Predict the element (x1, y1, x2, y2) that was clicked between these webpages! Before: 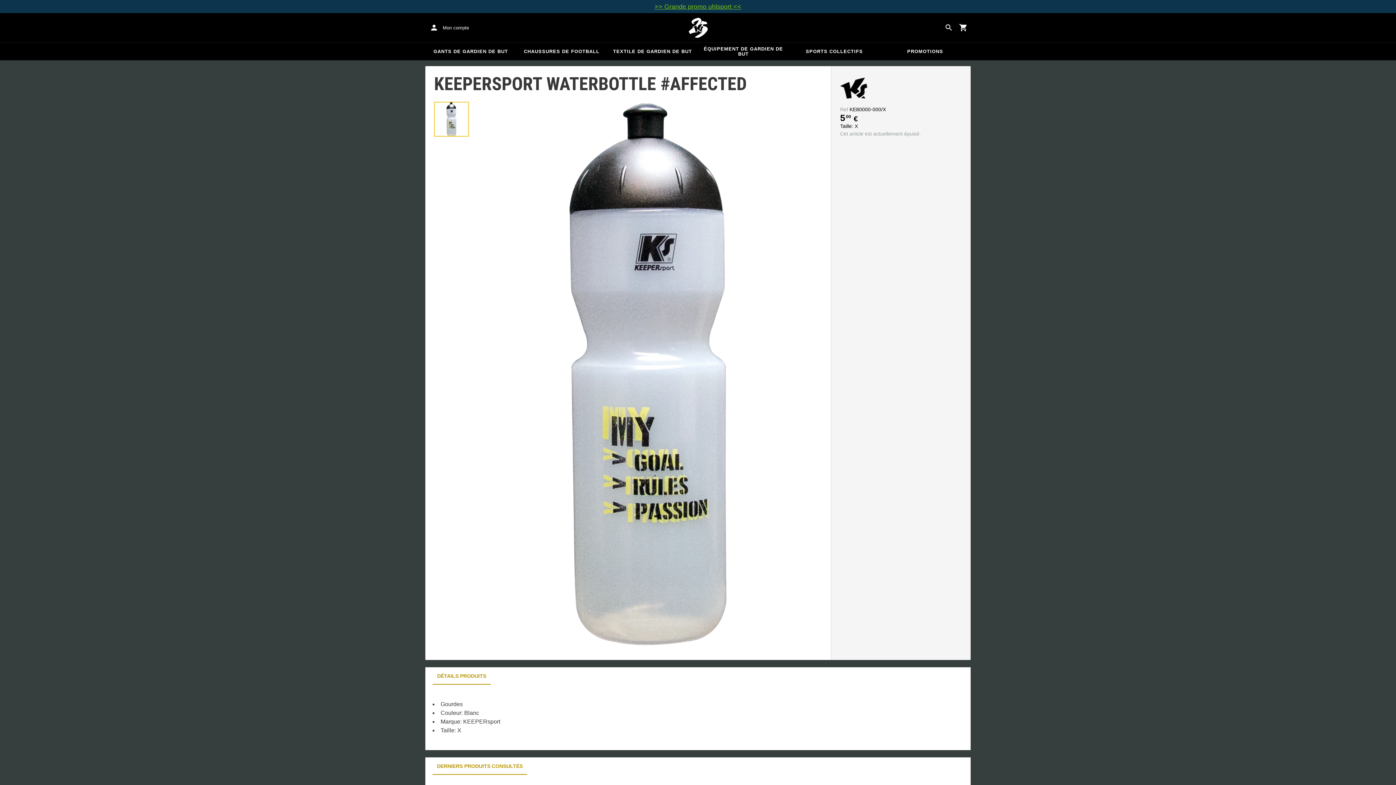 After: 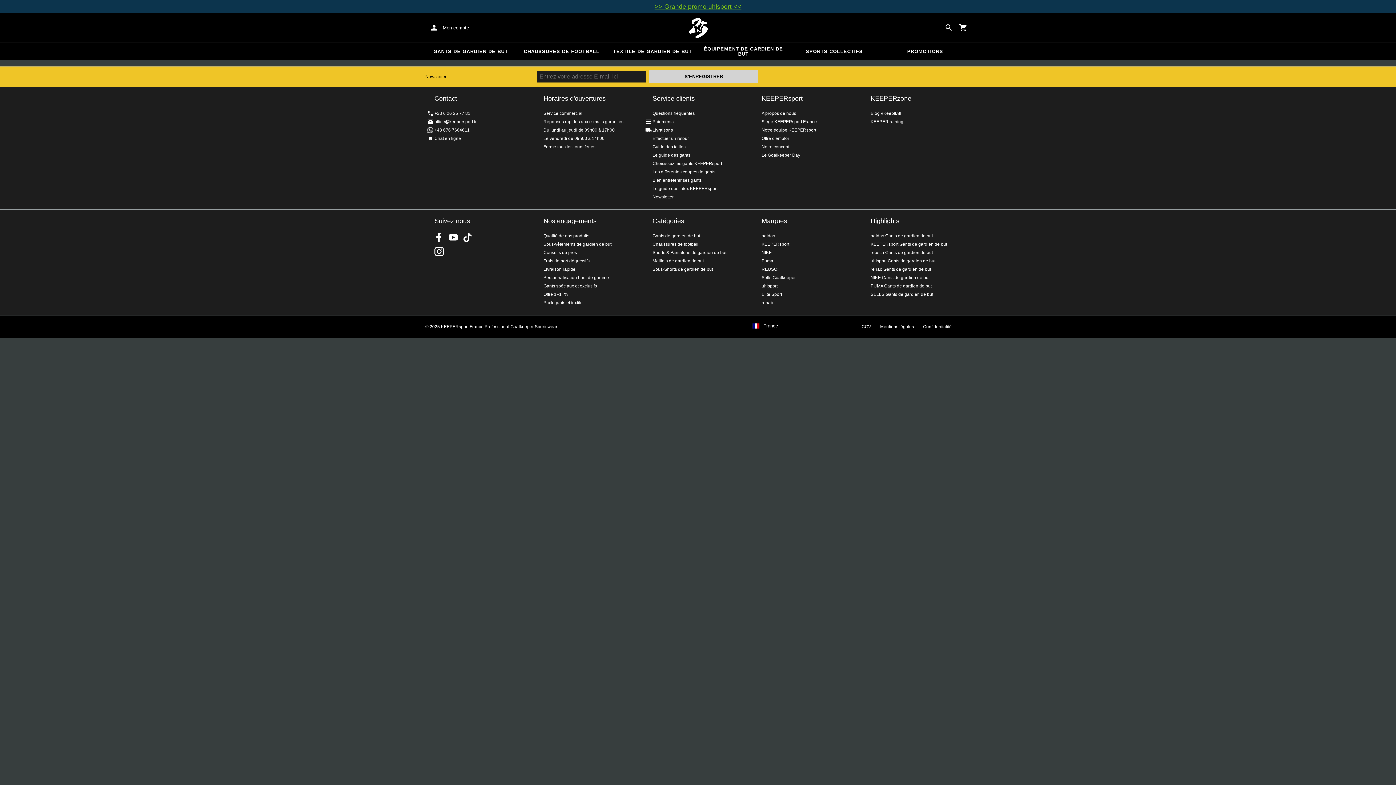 Action: label: SPORTS COLLECTIFS bbox: (789, 42, 880, 60)